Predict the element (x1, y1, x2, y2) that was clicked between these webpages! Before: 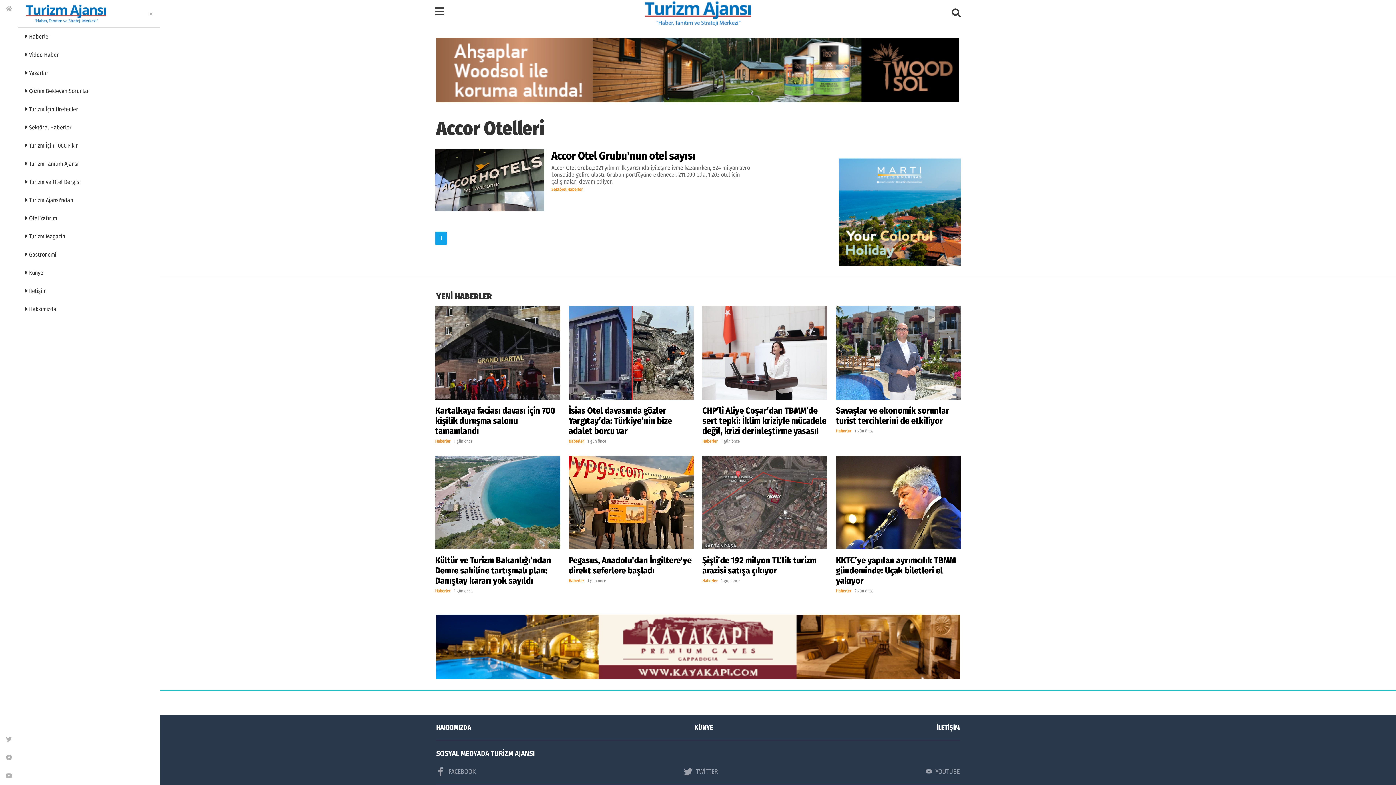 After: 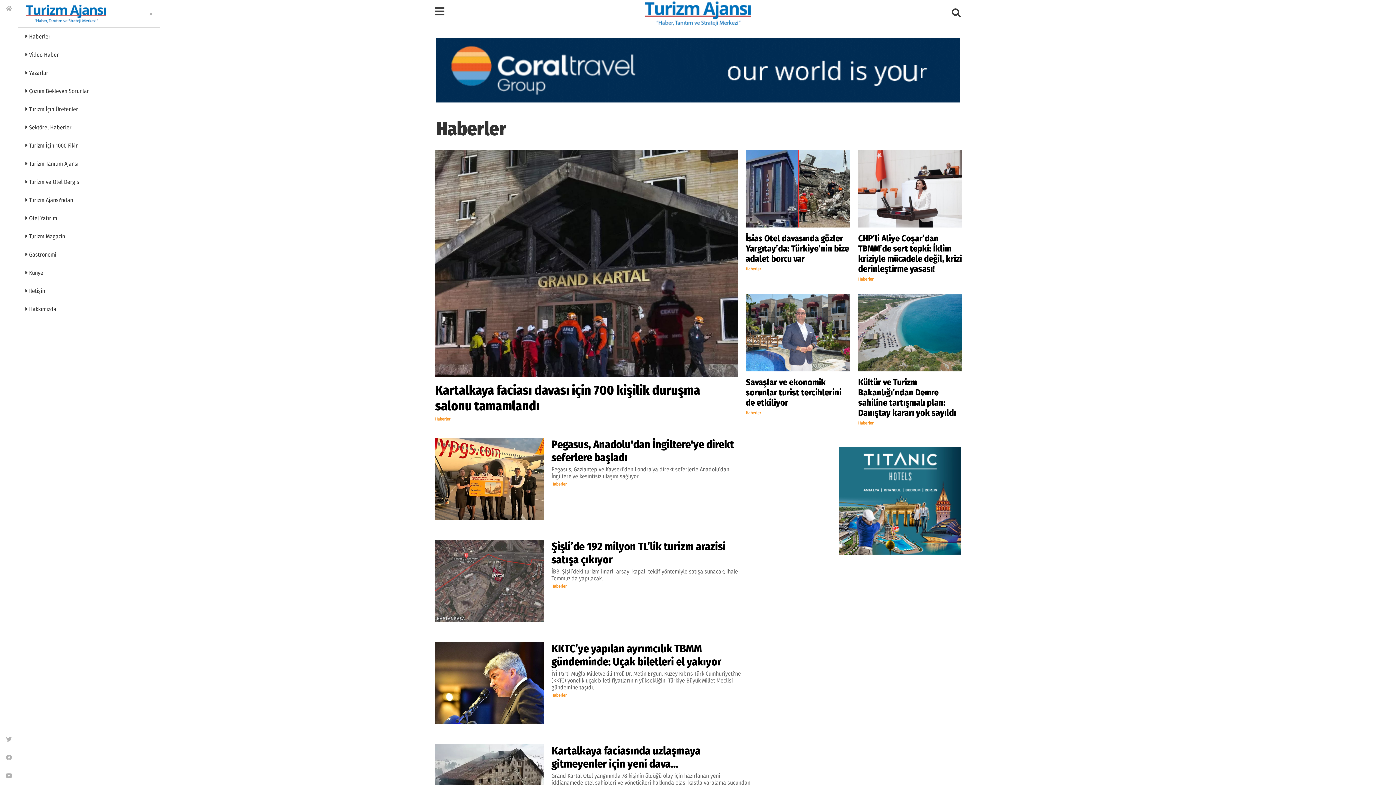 Action: label: Haberler bbox: (836, 373, 851, 378)